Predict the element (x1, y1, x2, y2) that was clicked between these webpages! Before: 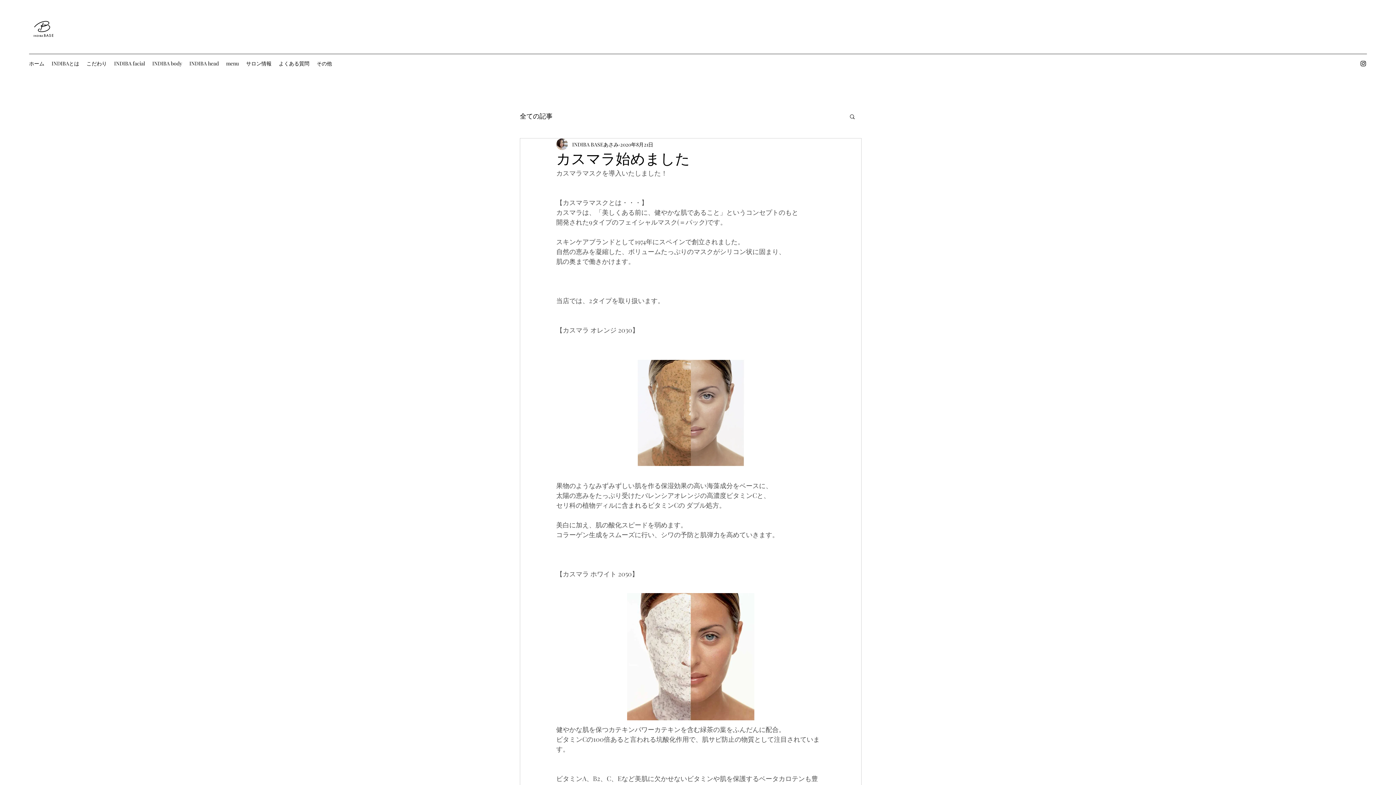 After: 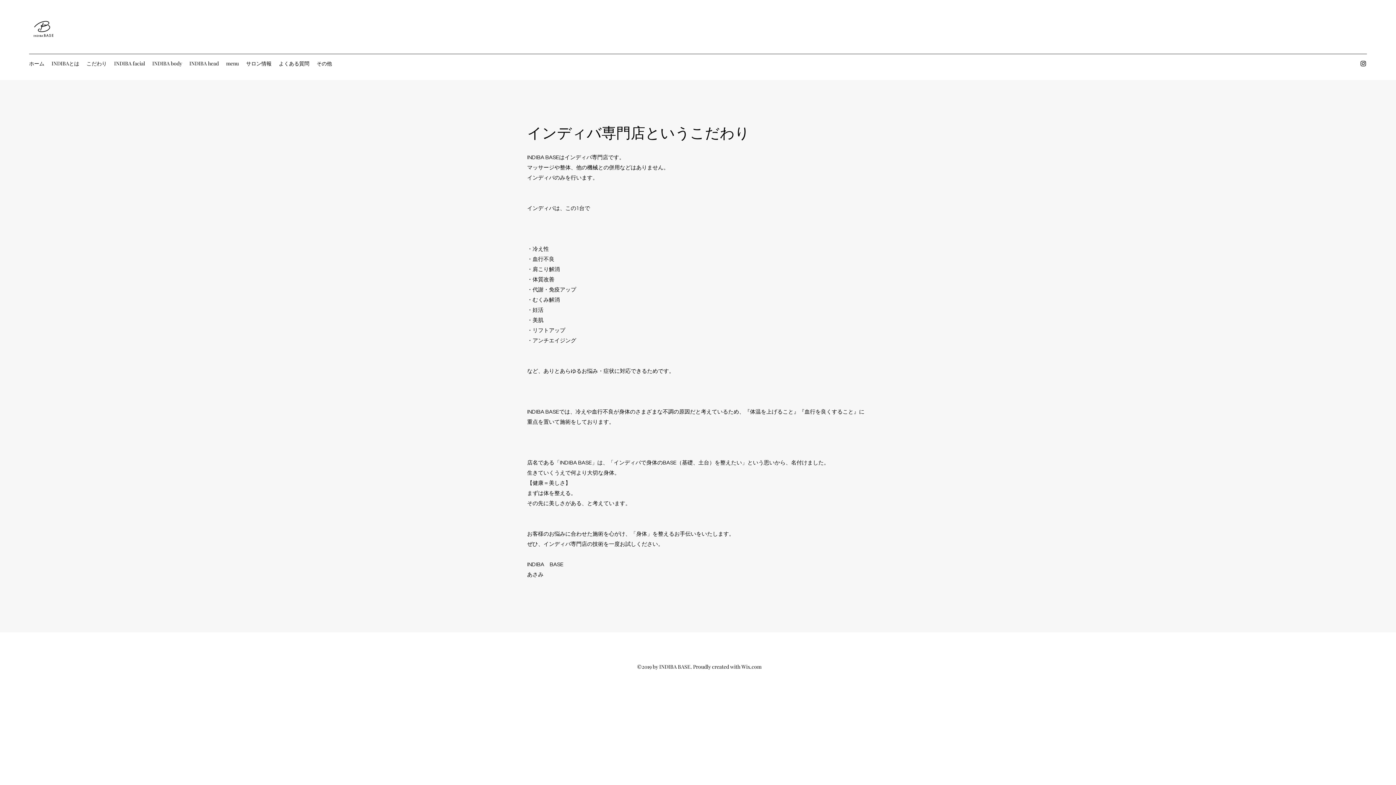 Action: label: こだわり bbox: (82, 58, 110, 69)